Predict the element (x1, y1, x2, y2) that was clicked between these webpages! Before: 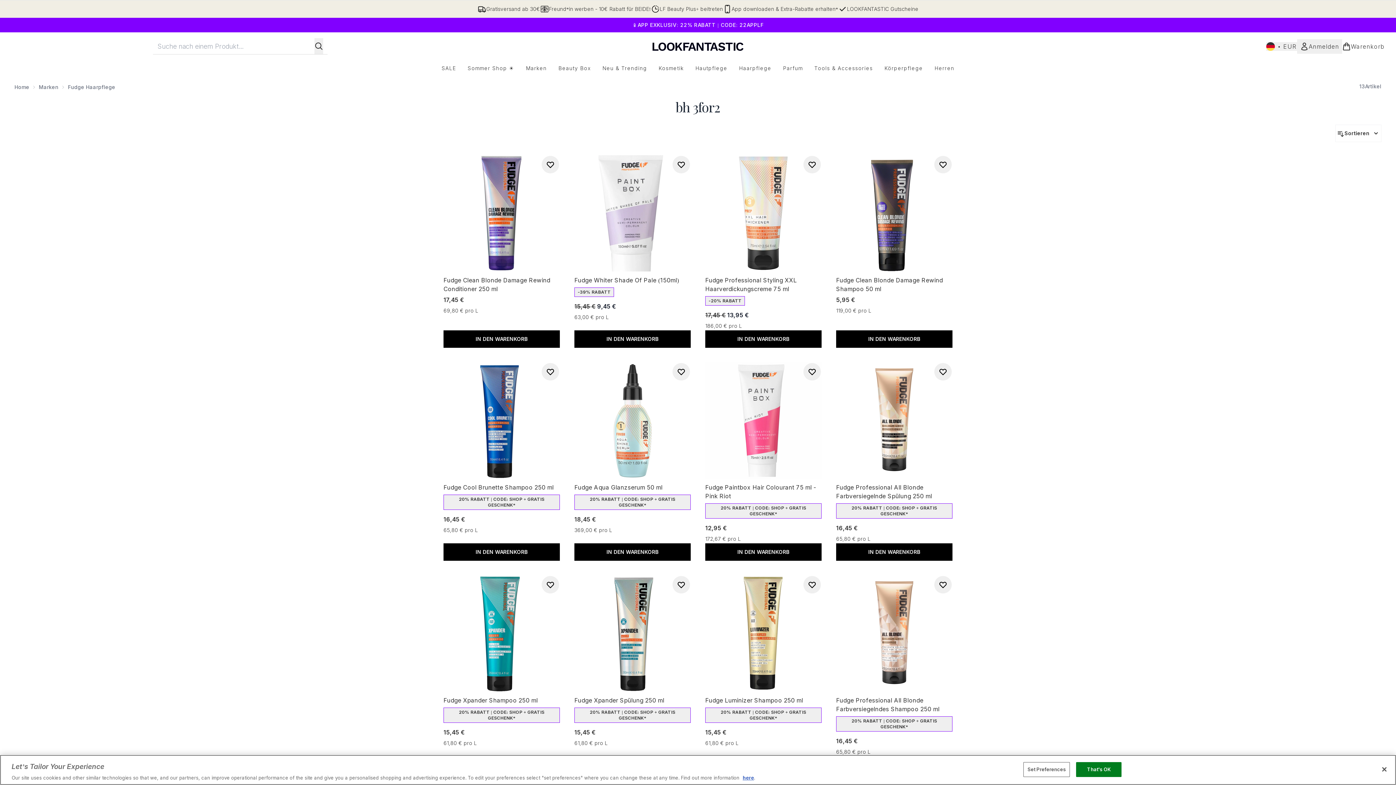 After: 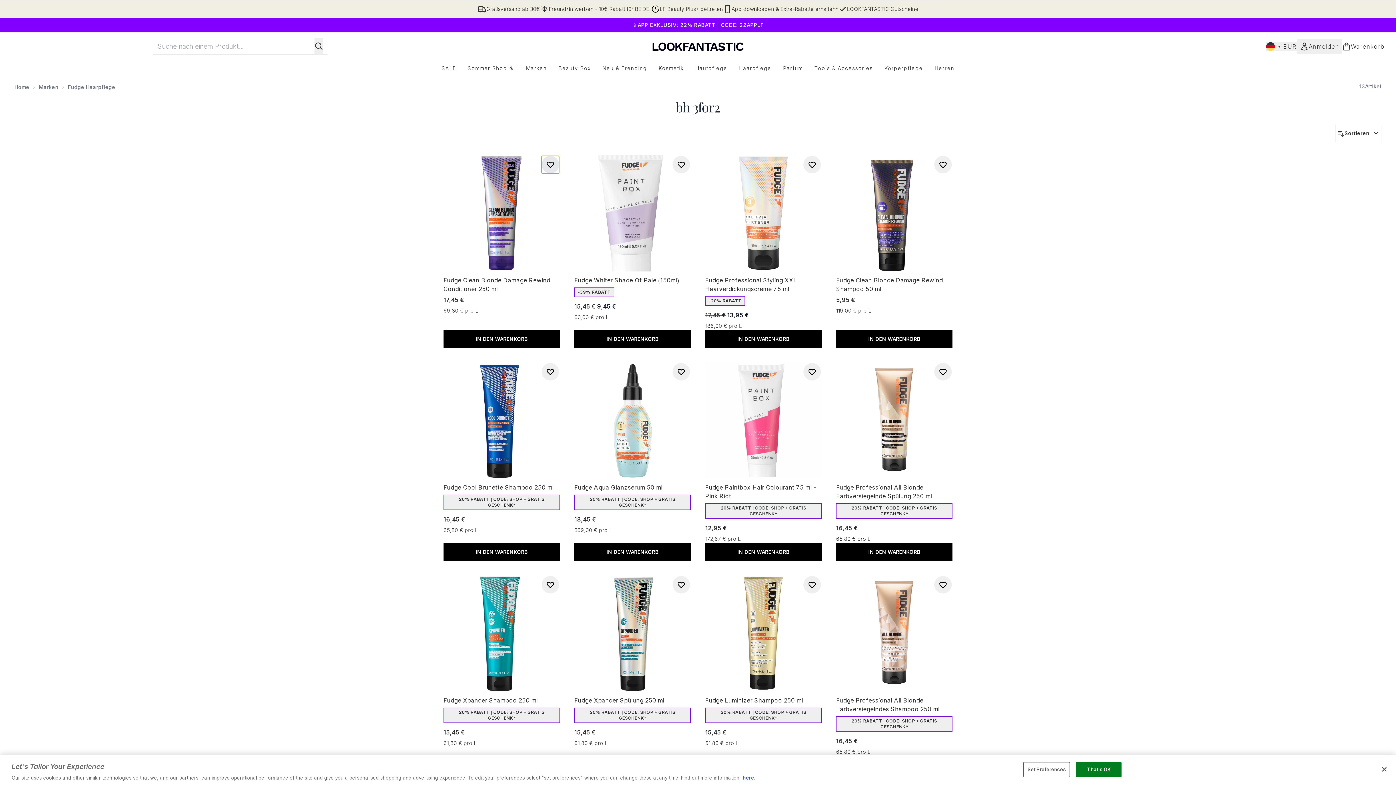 Action: label: Fudge Clean Blonde Damage Rewind Conditioner 250 ml zur Wunschliste hinzufügen bbox: (541, 156, 559, 173)